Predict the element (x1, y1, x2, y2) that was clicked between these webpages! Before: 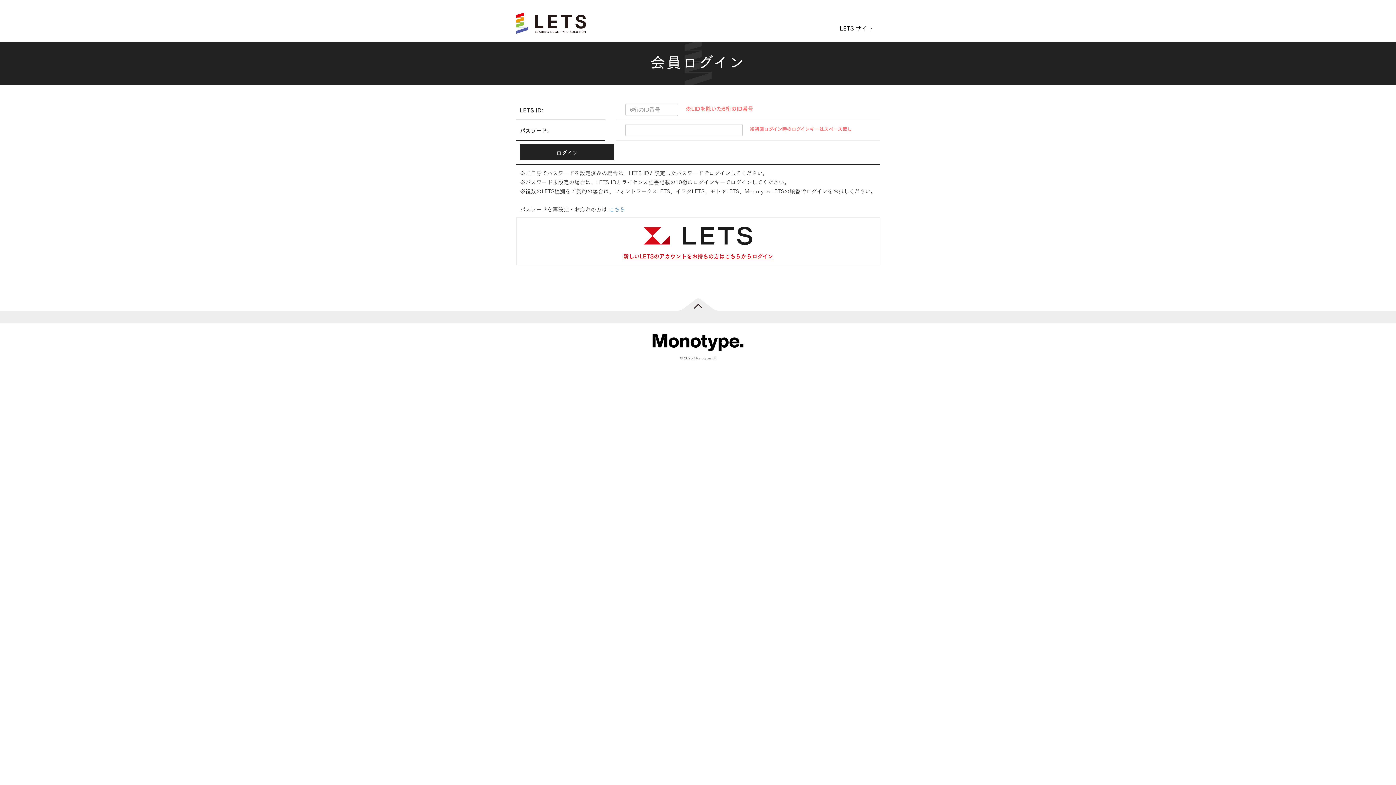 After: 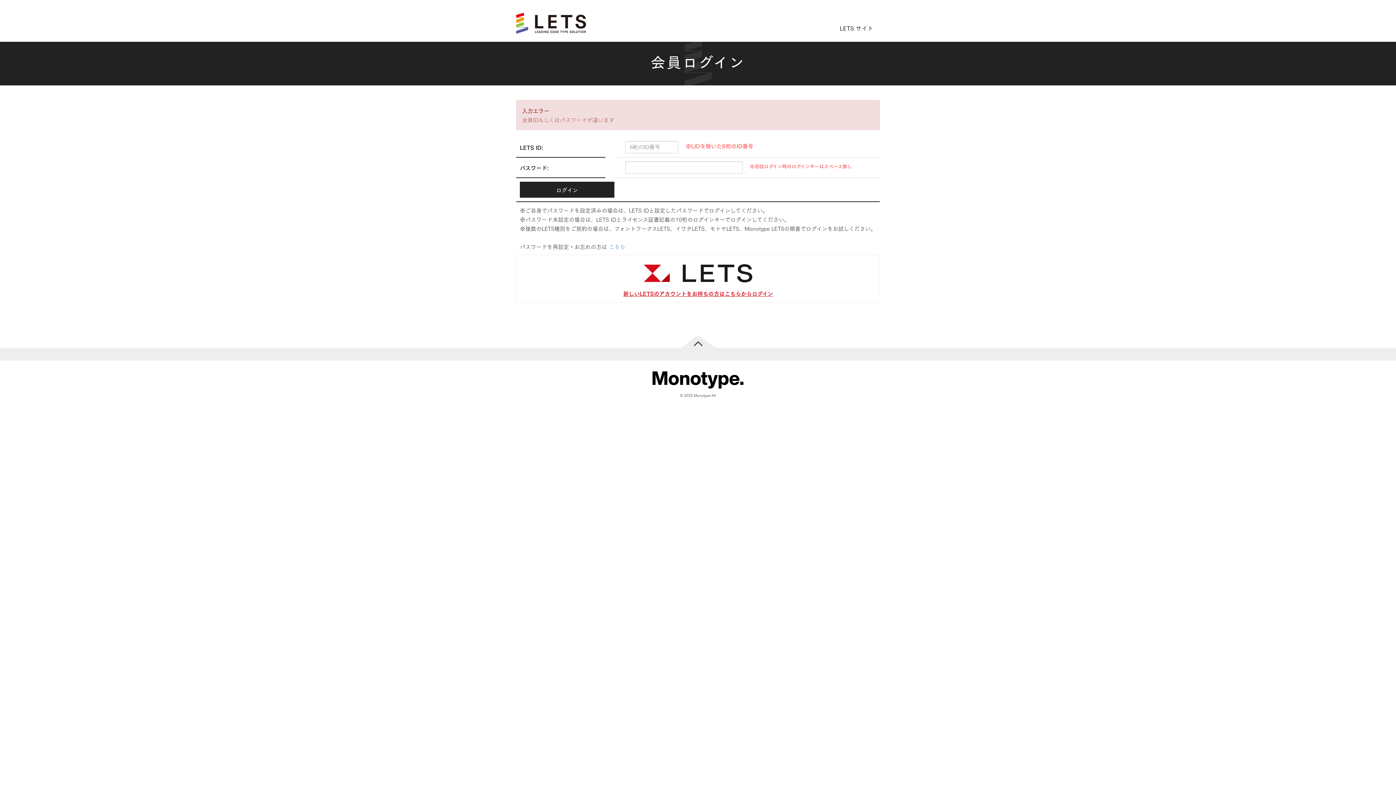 Action: label: ログイン bbox: (520, 144, 614, 160)